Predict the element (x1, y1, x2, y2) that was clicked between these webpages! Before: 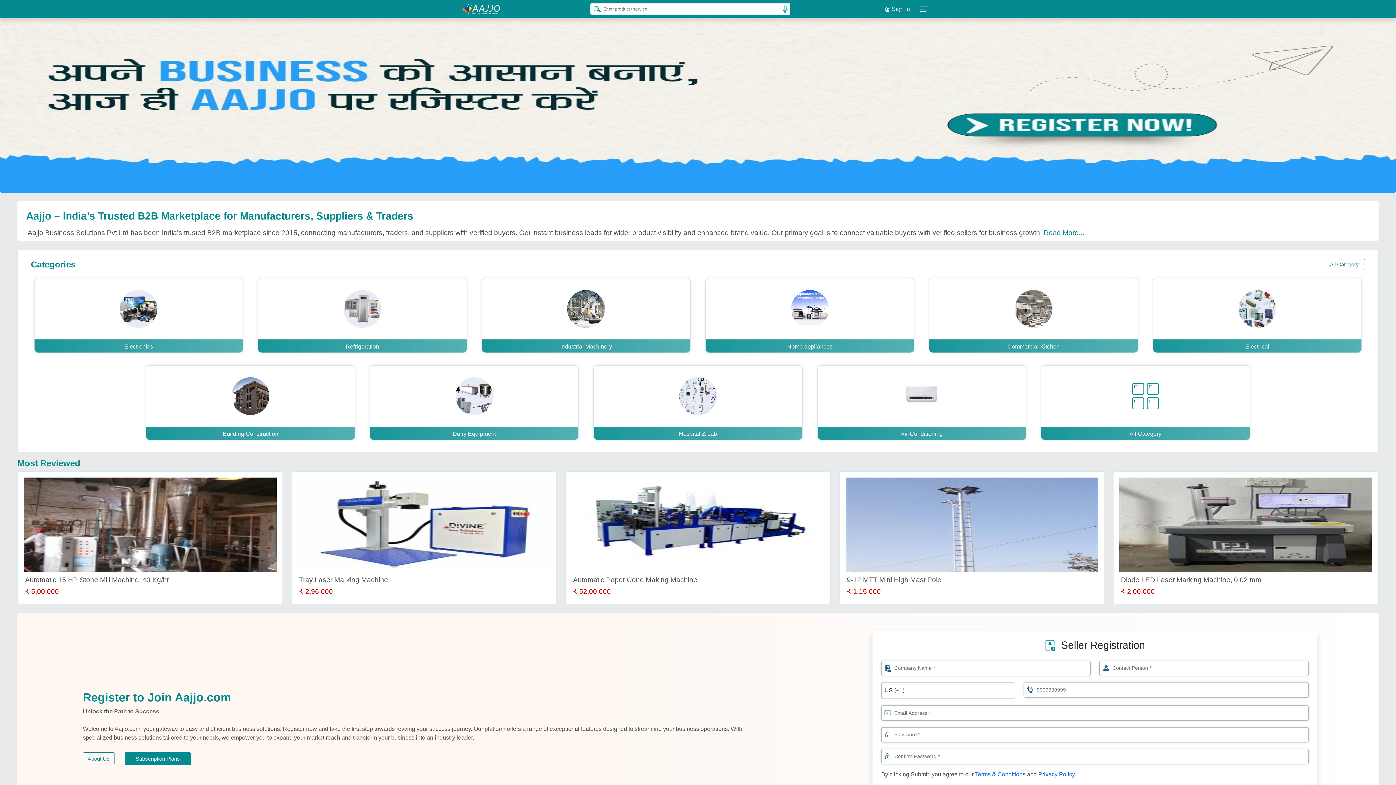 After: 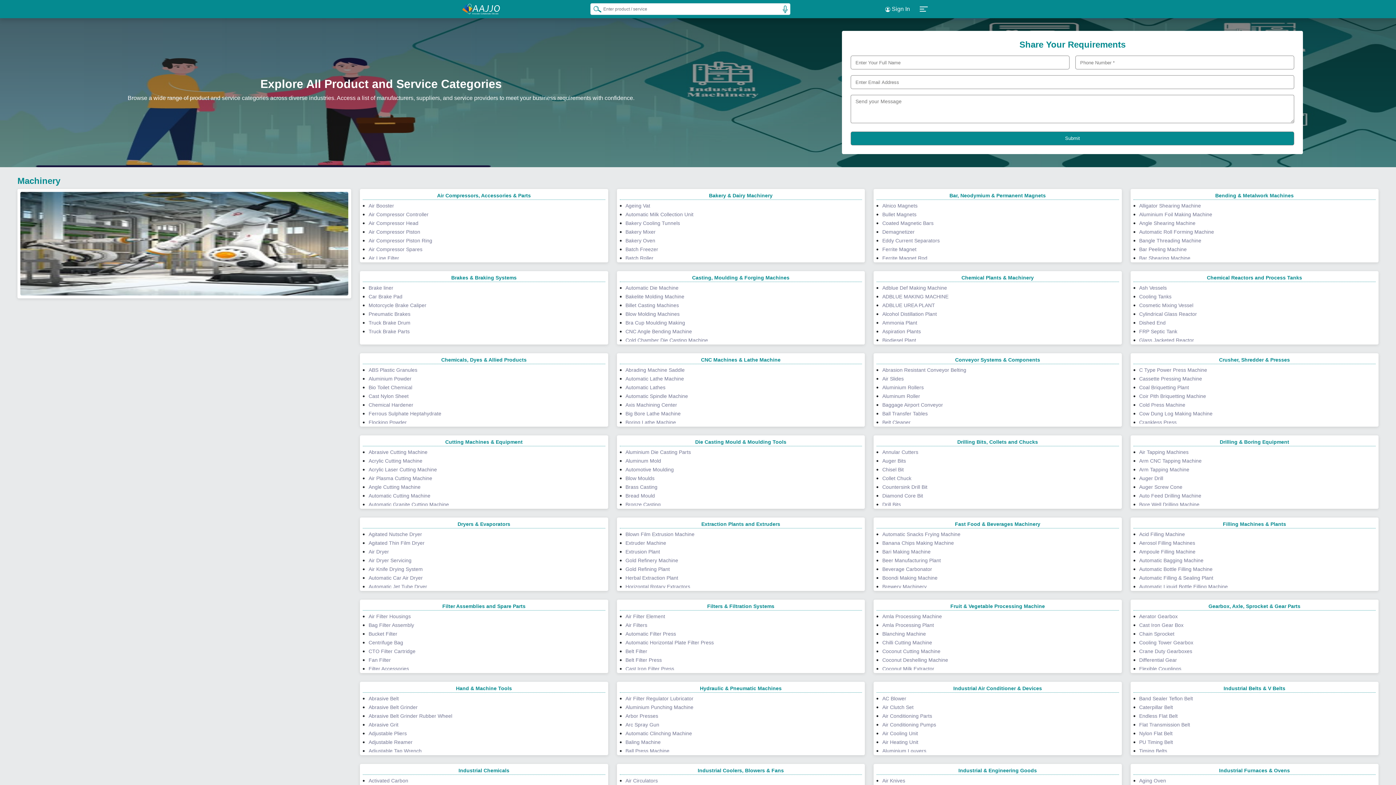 Action: bbox: (1324, 258, 1365, 270) label: All Category